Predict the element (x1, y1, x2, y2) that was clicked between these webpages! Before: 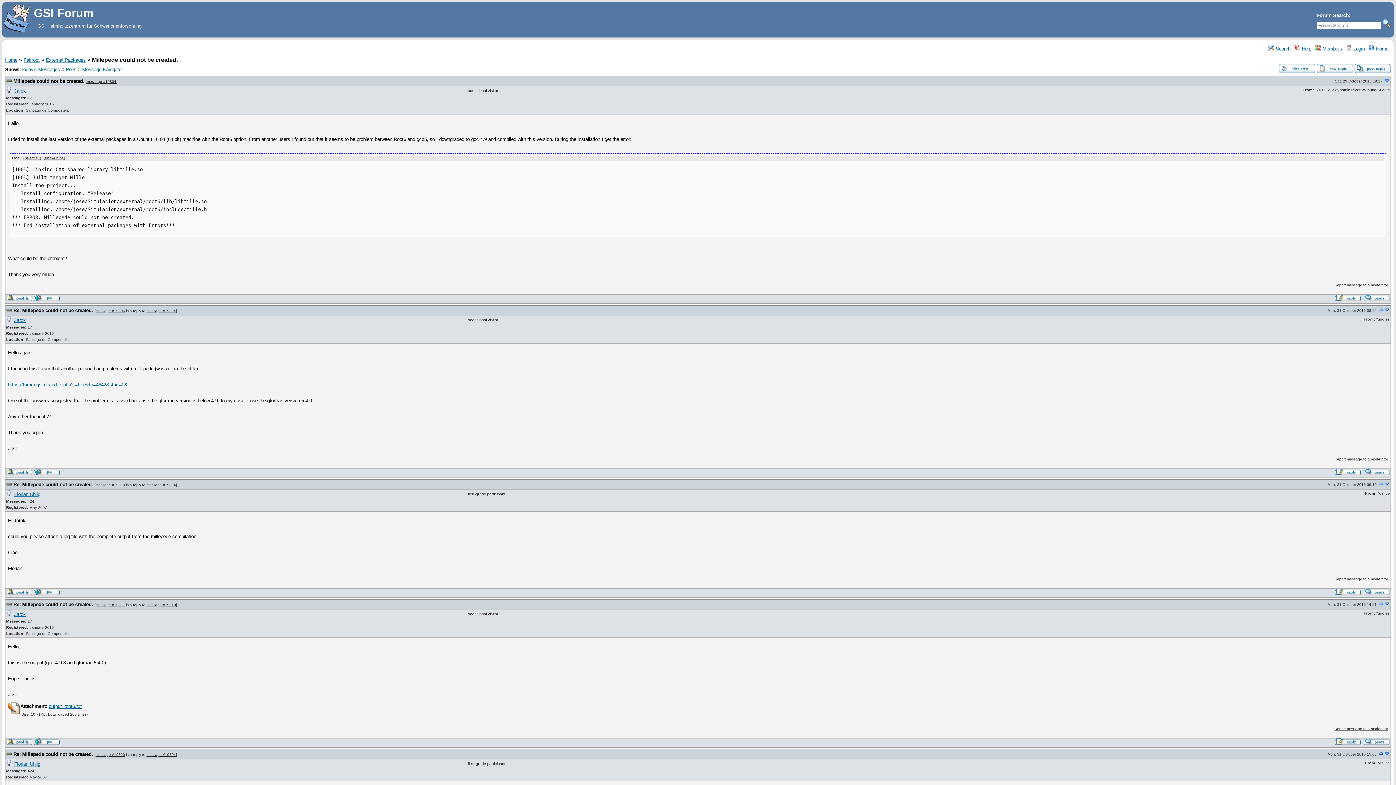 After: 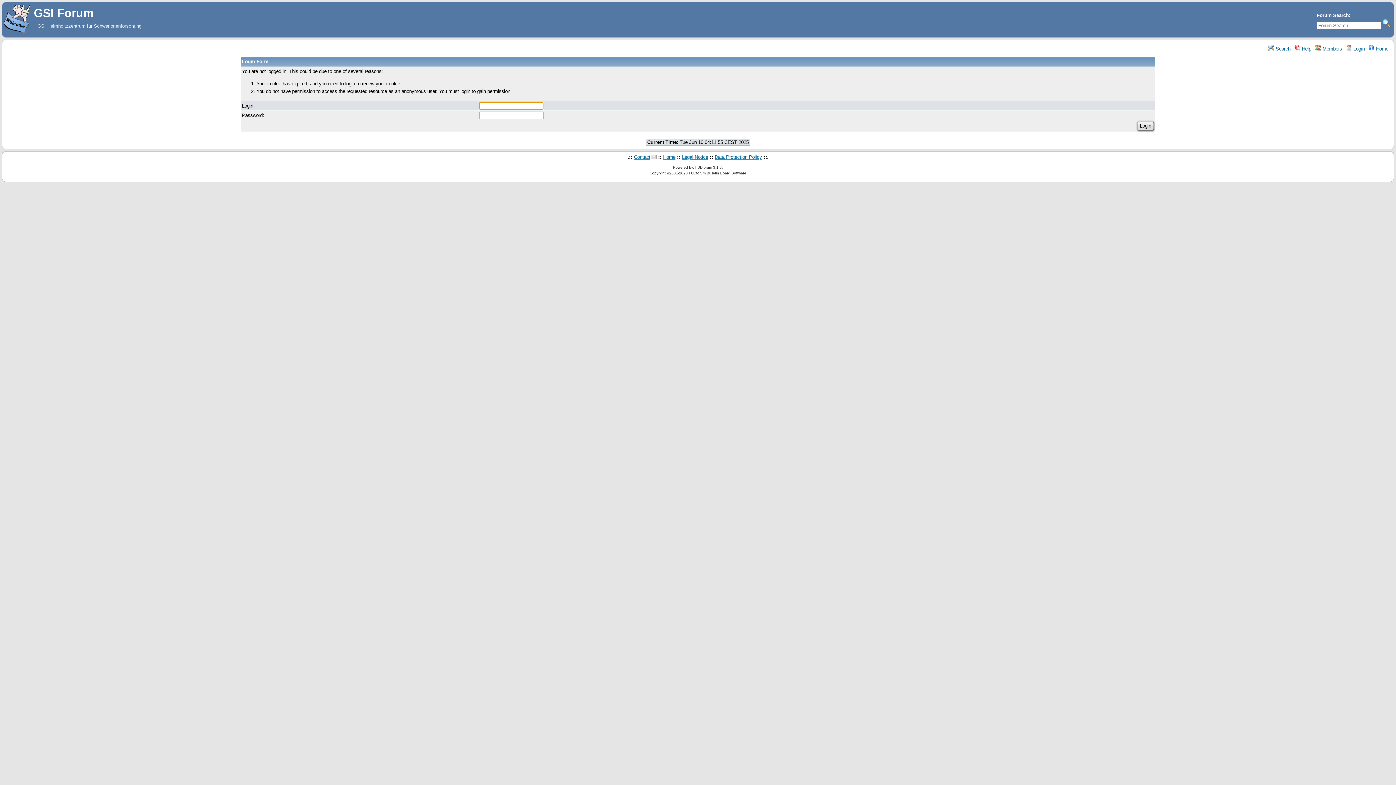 Action: bbox: (33, 297, 59, 302)